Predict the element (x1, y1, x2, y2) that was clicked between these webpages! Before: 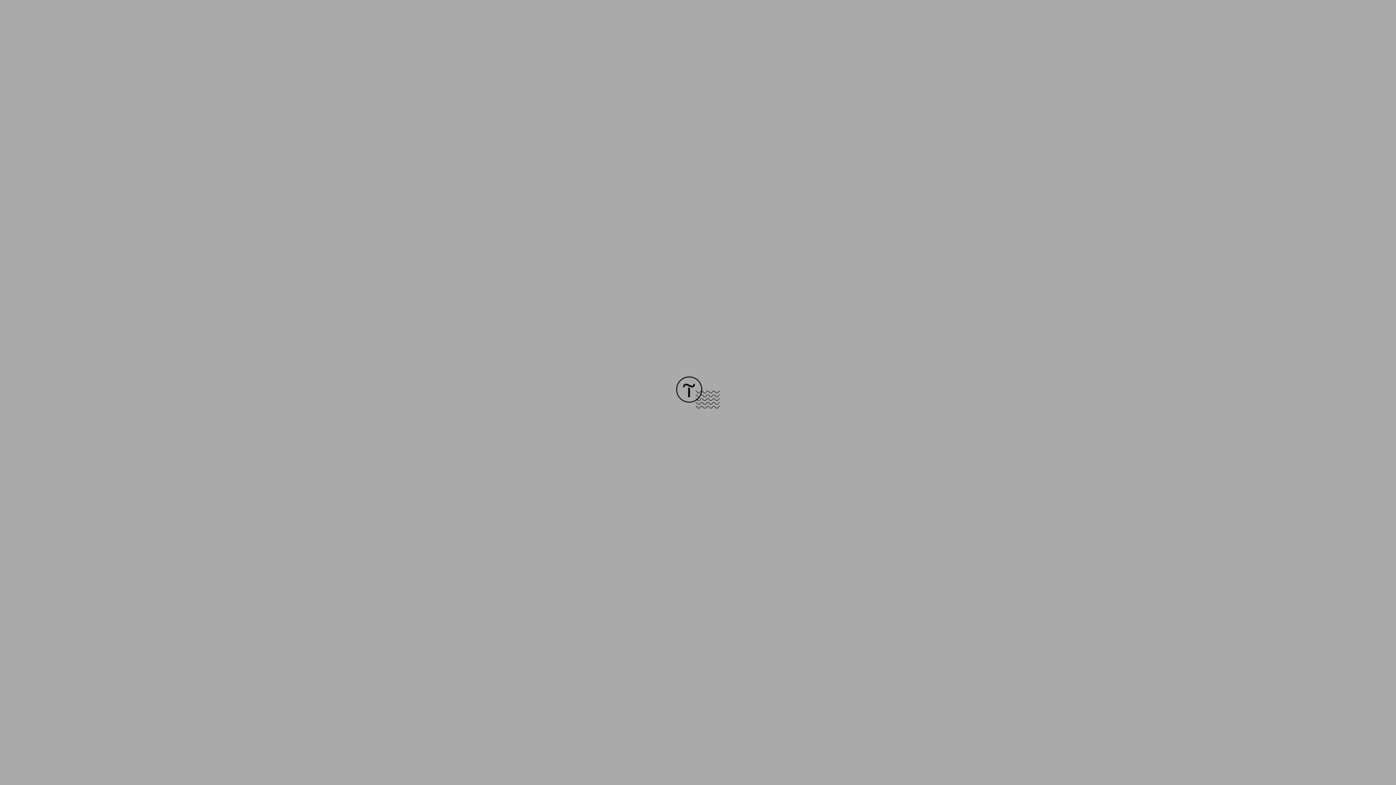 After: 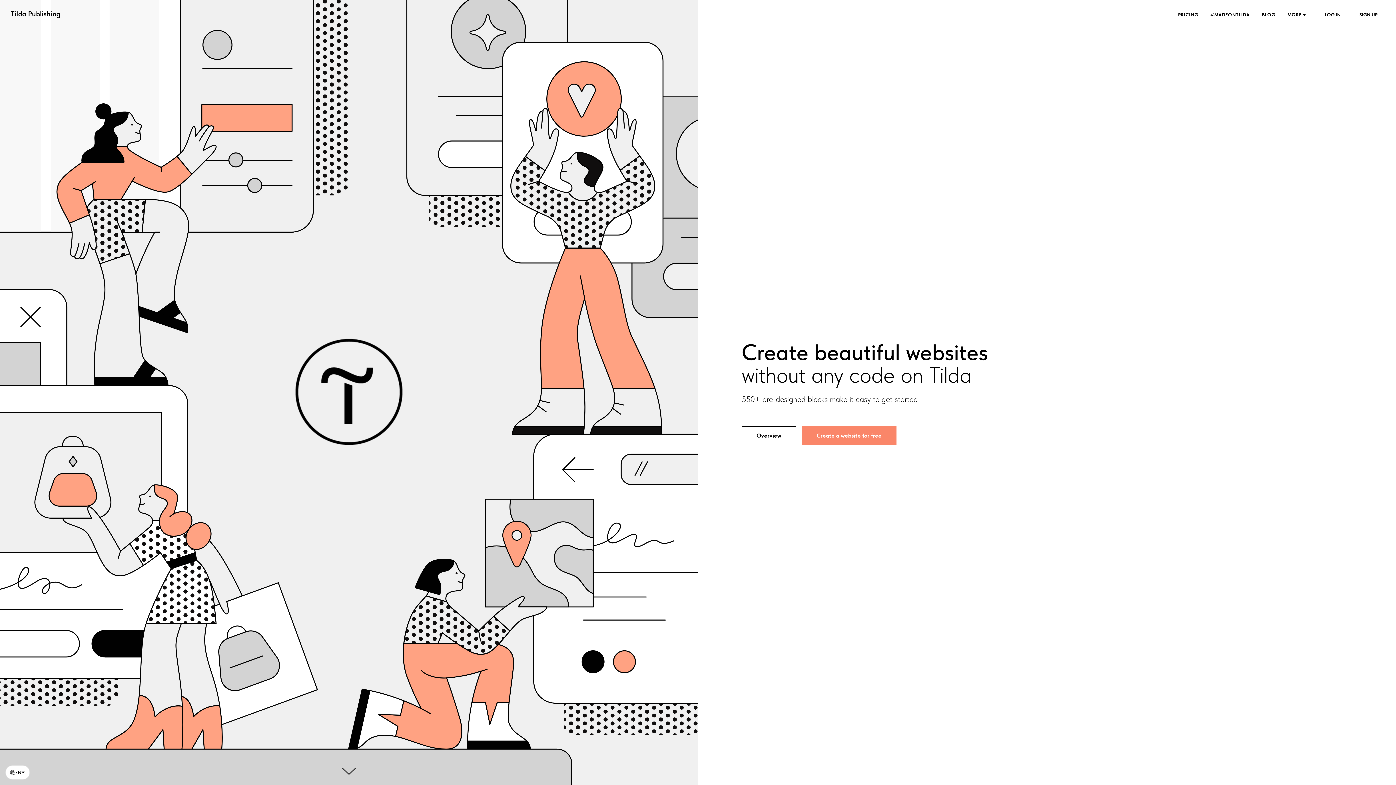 Action: bbox: (676, 403, 720, 409)